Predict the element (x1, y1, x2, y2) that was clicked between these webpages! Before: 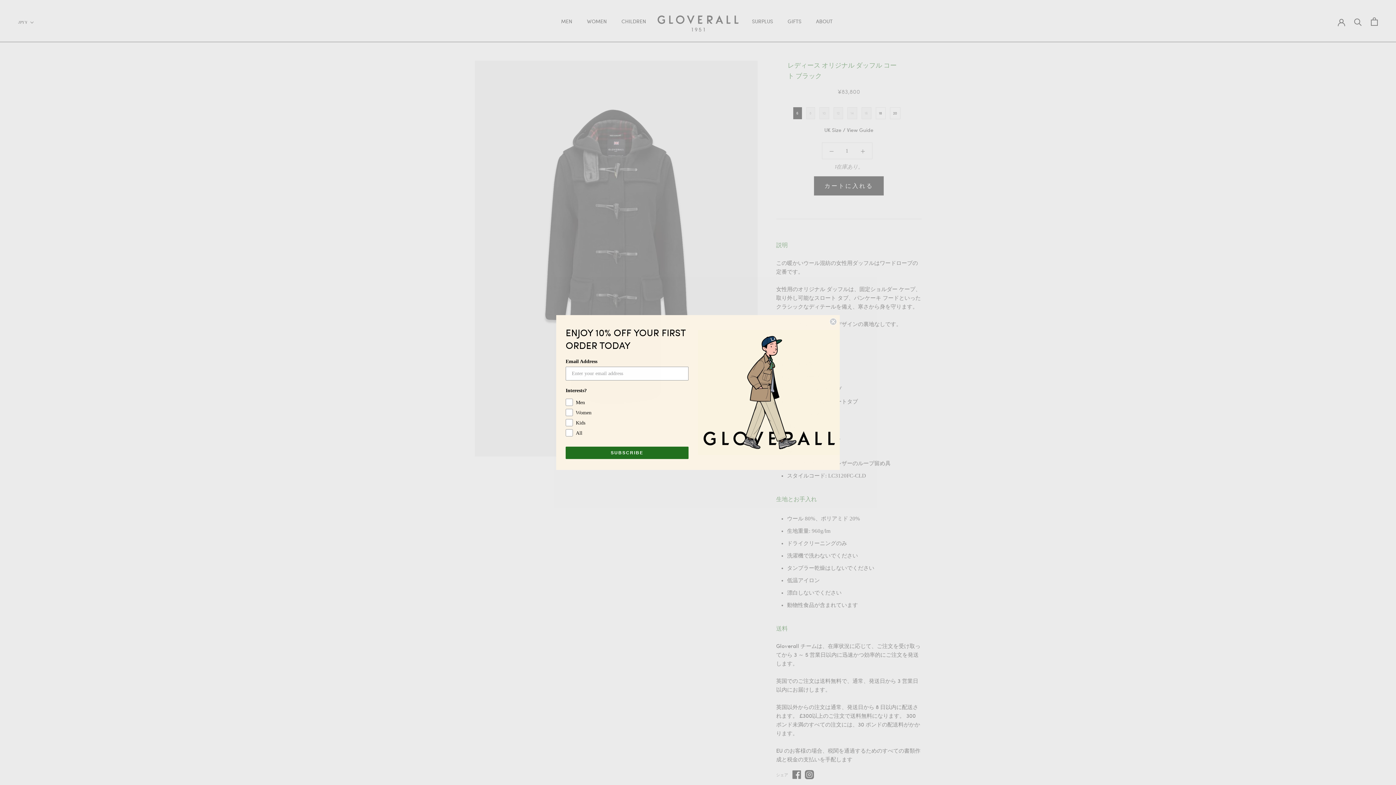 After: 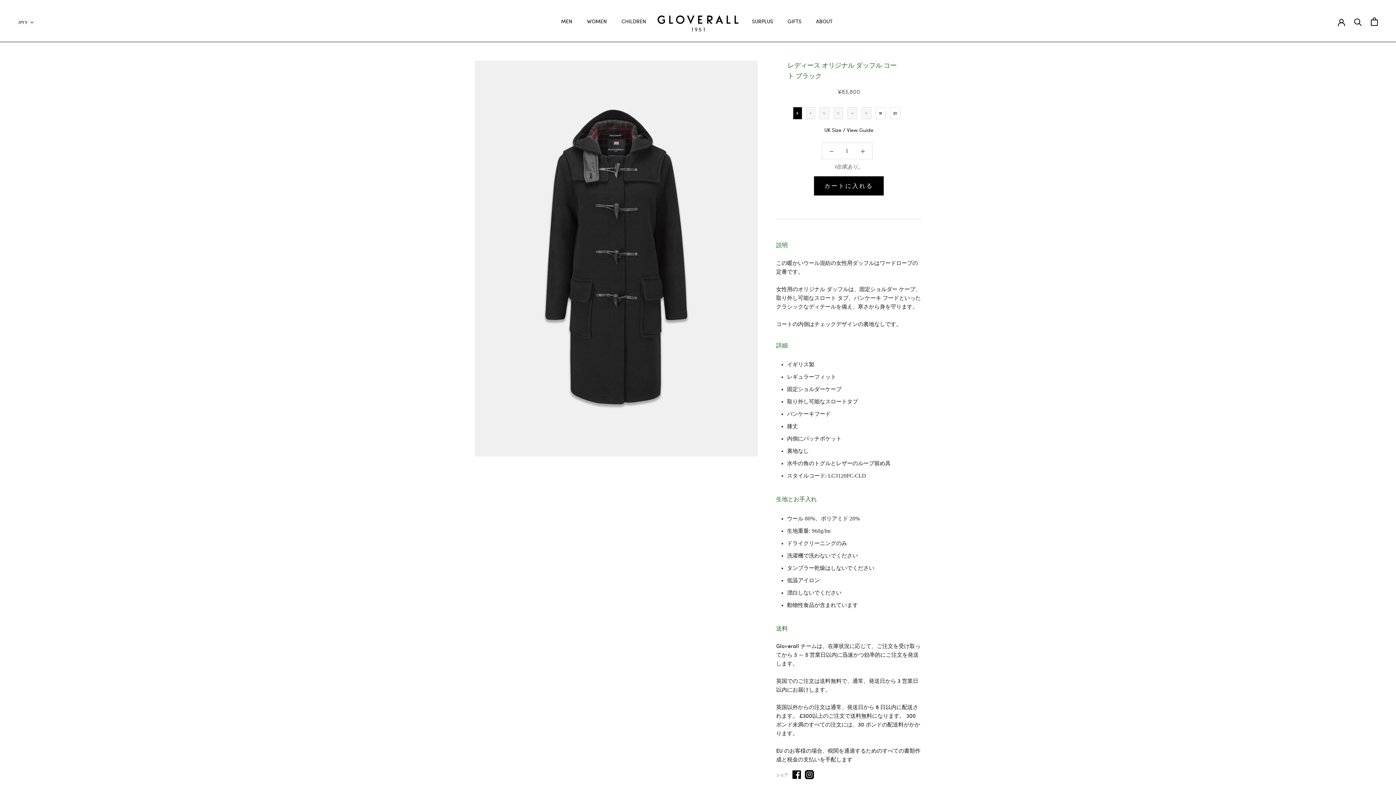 Action: bbox: (829, 318, 837, 325) label: Close dialog